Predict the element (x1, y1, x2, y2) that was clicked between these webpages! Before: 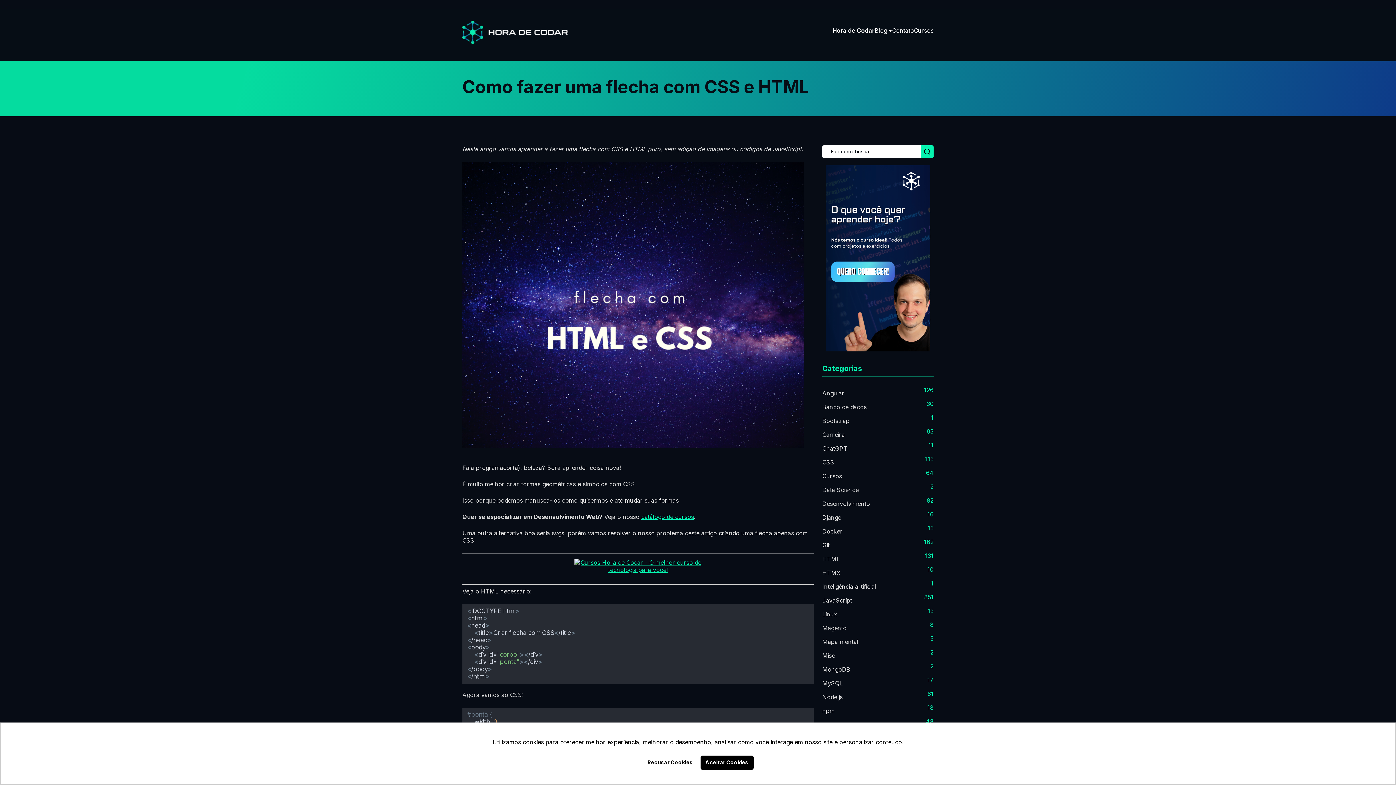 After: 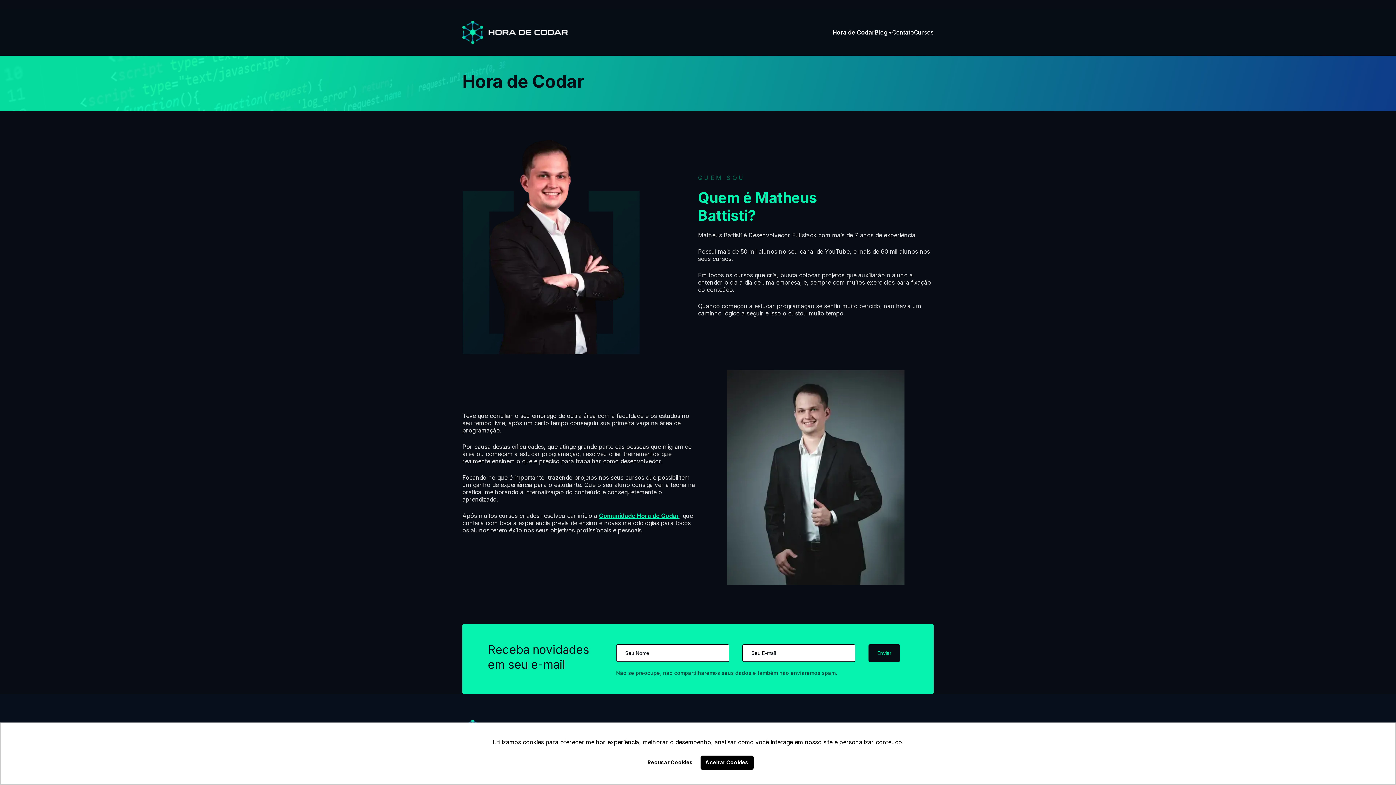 Action: bbox: (832, 21, 874, 39) label: Hora de Codar